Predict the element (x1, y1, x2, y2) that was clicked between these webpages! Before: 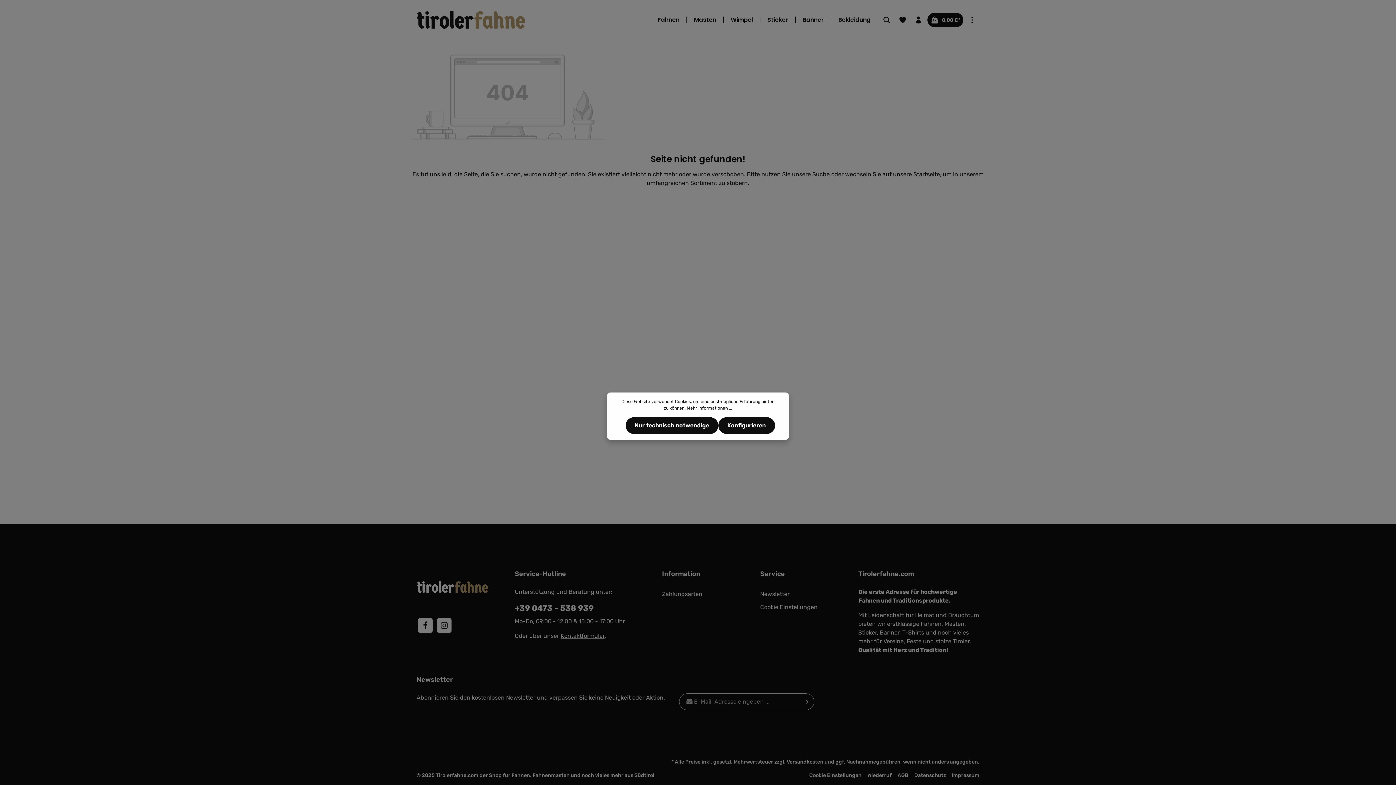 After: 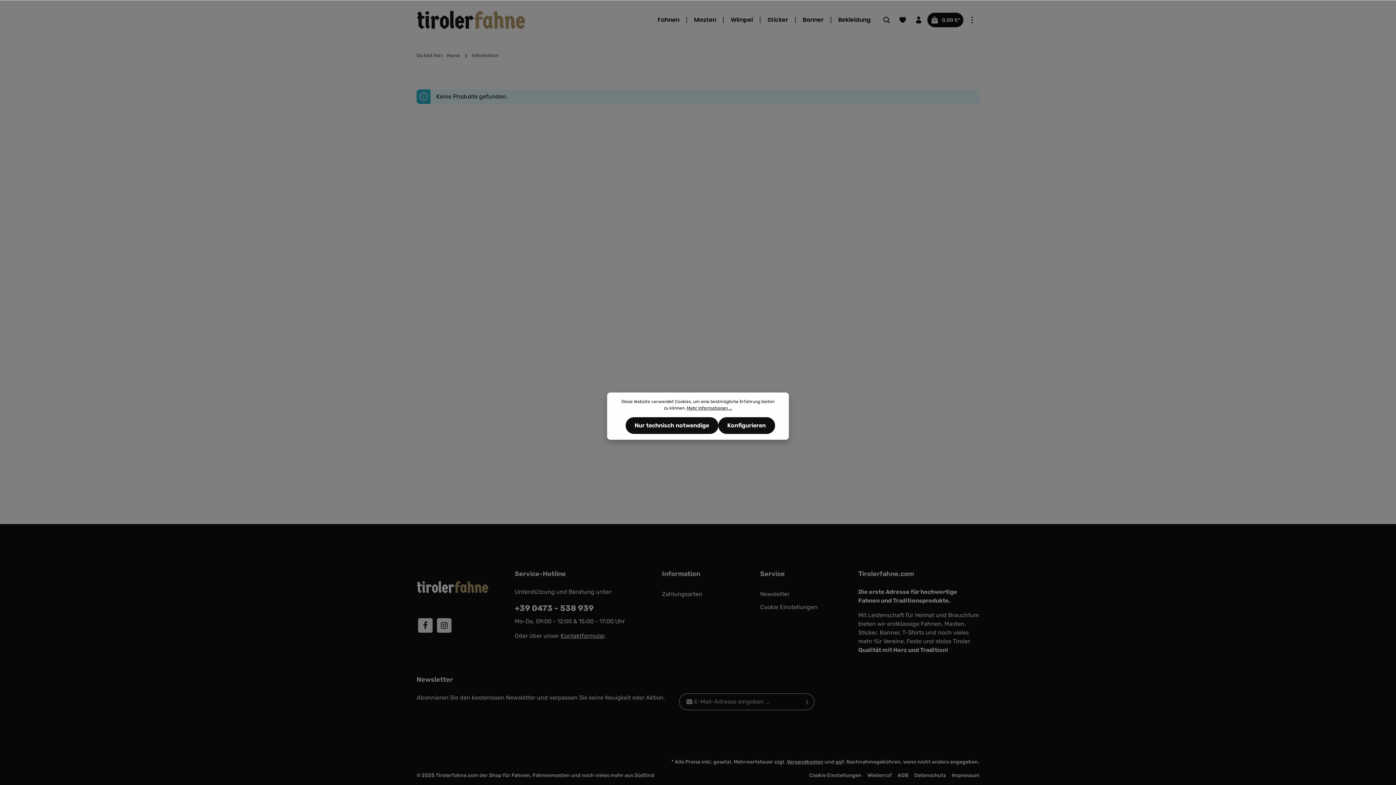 Action: bbox: (662, 569, 700, 579) label: Information